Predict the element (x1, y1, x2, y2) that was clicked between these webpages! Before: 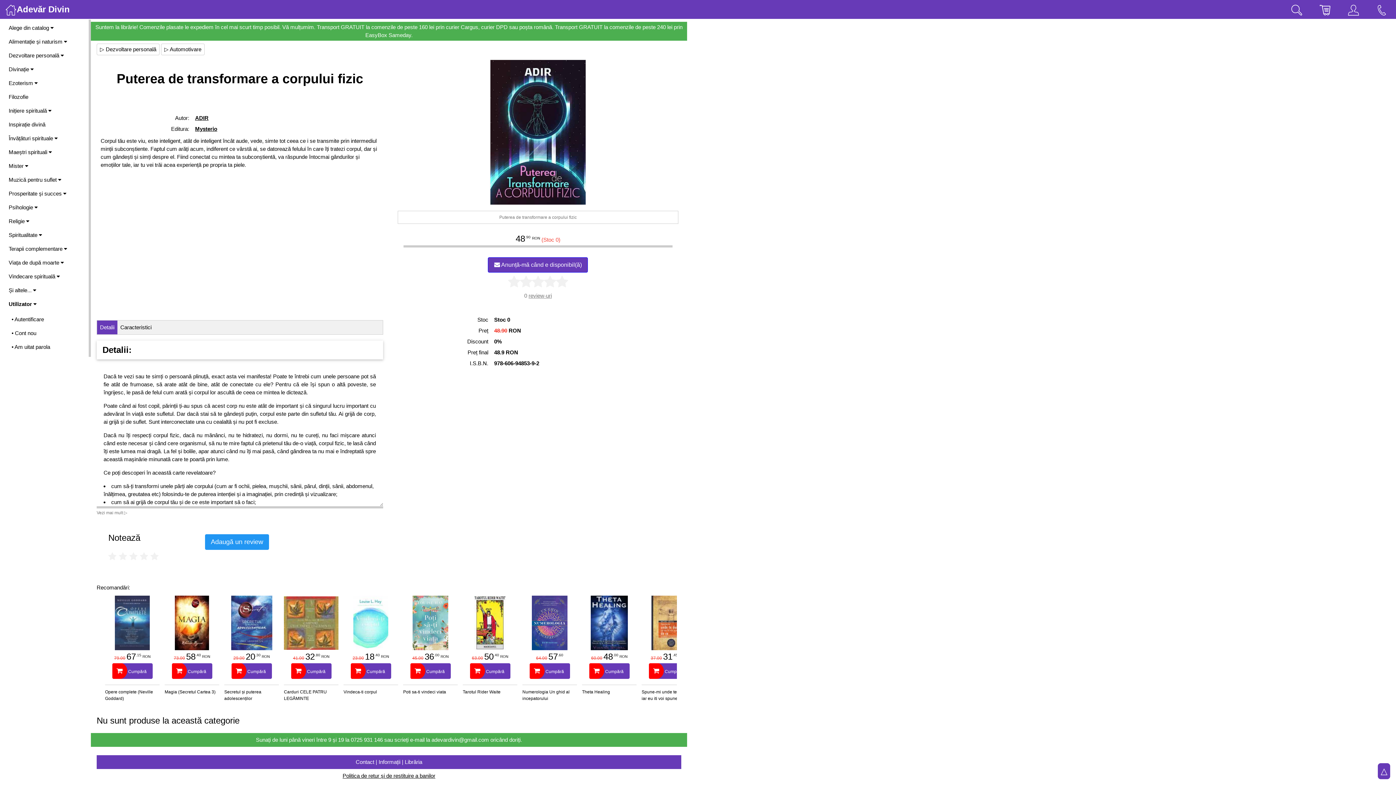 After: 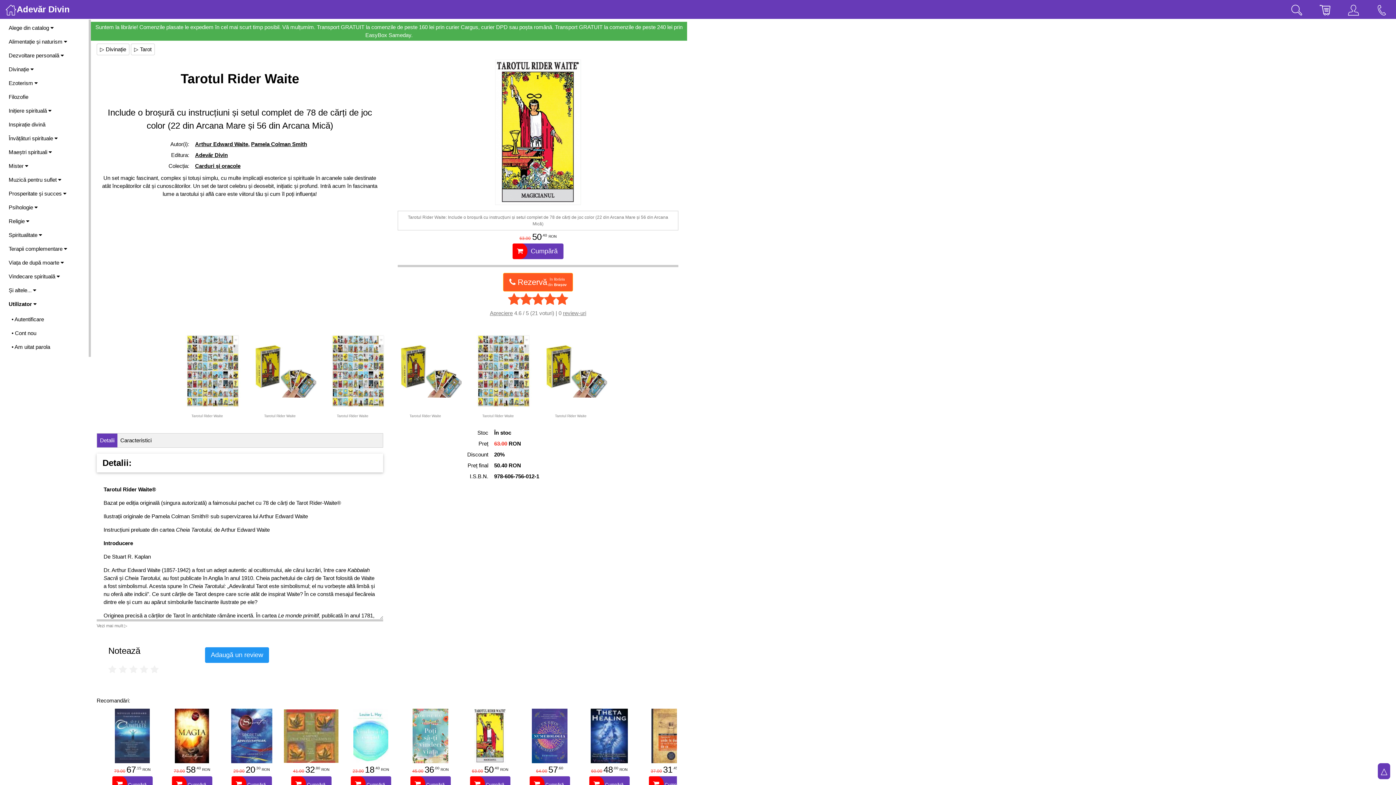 Action: bbox: (462, 595, 517, 650)